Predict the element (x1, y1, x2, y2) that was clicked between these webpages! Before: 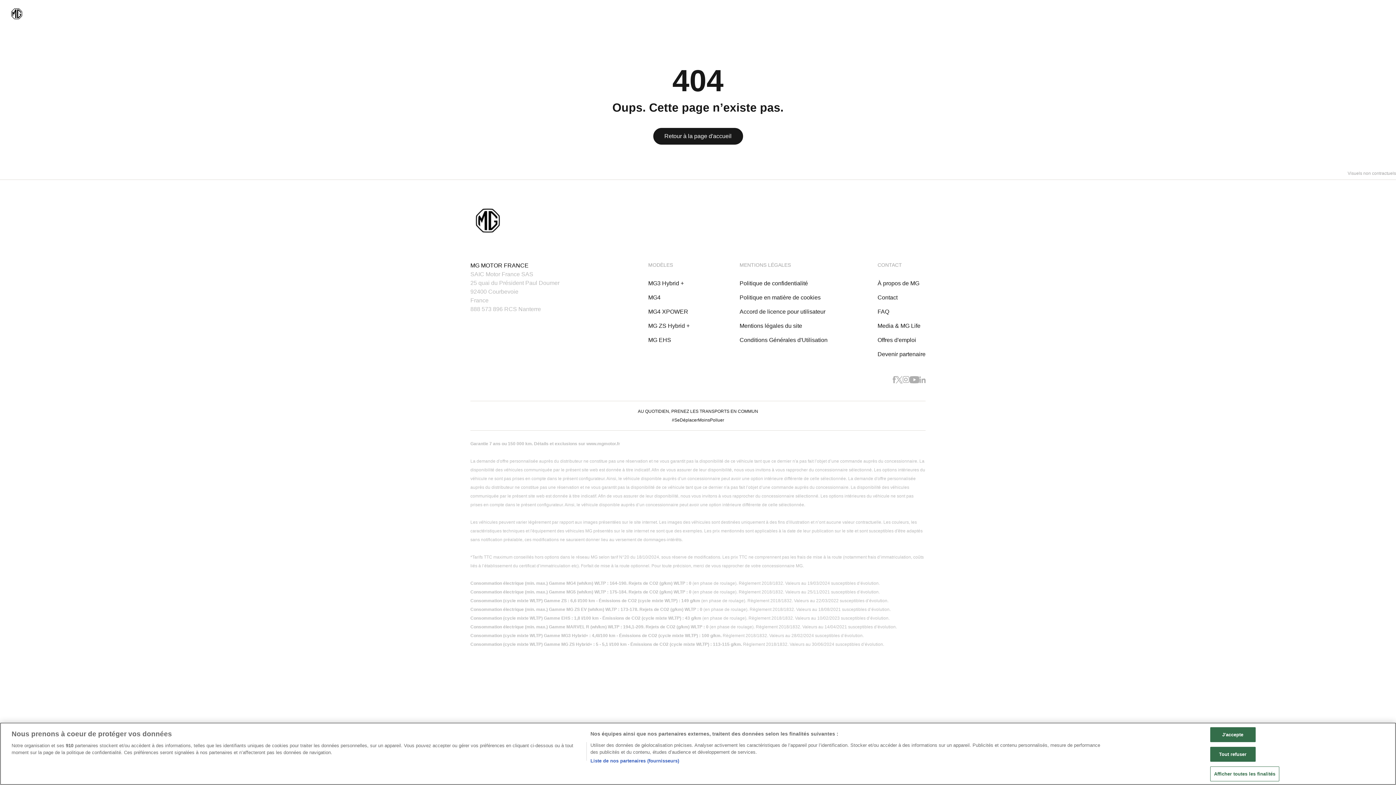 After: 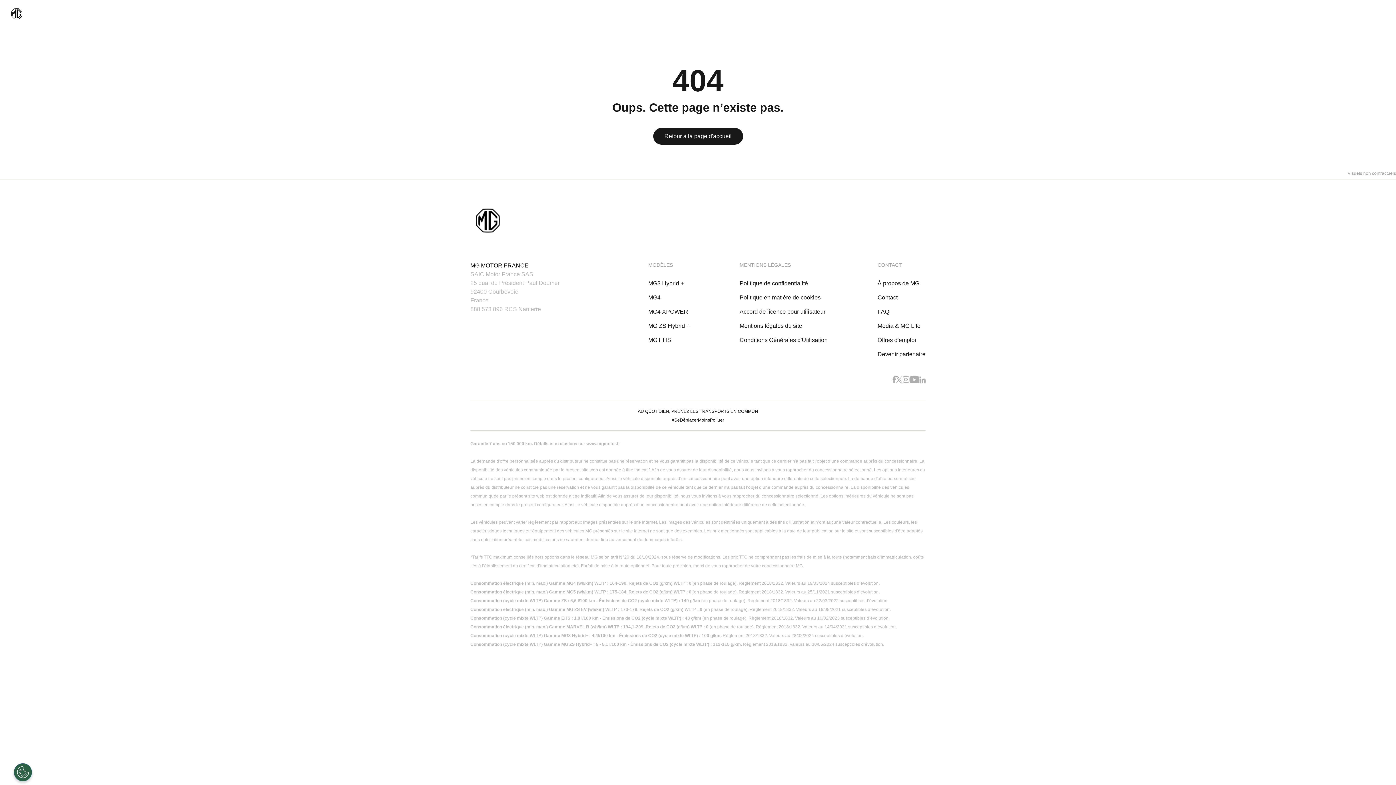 Action: bbox: (1210, 727, 1255, 742) label: J'accepte